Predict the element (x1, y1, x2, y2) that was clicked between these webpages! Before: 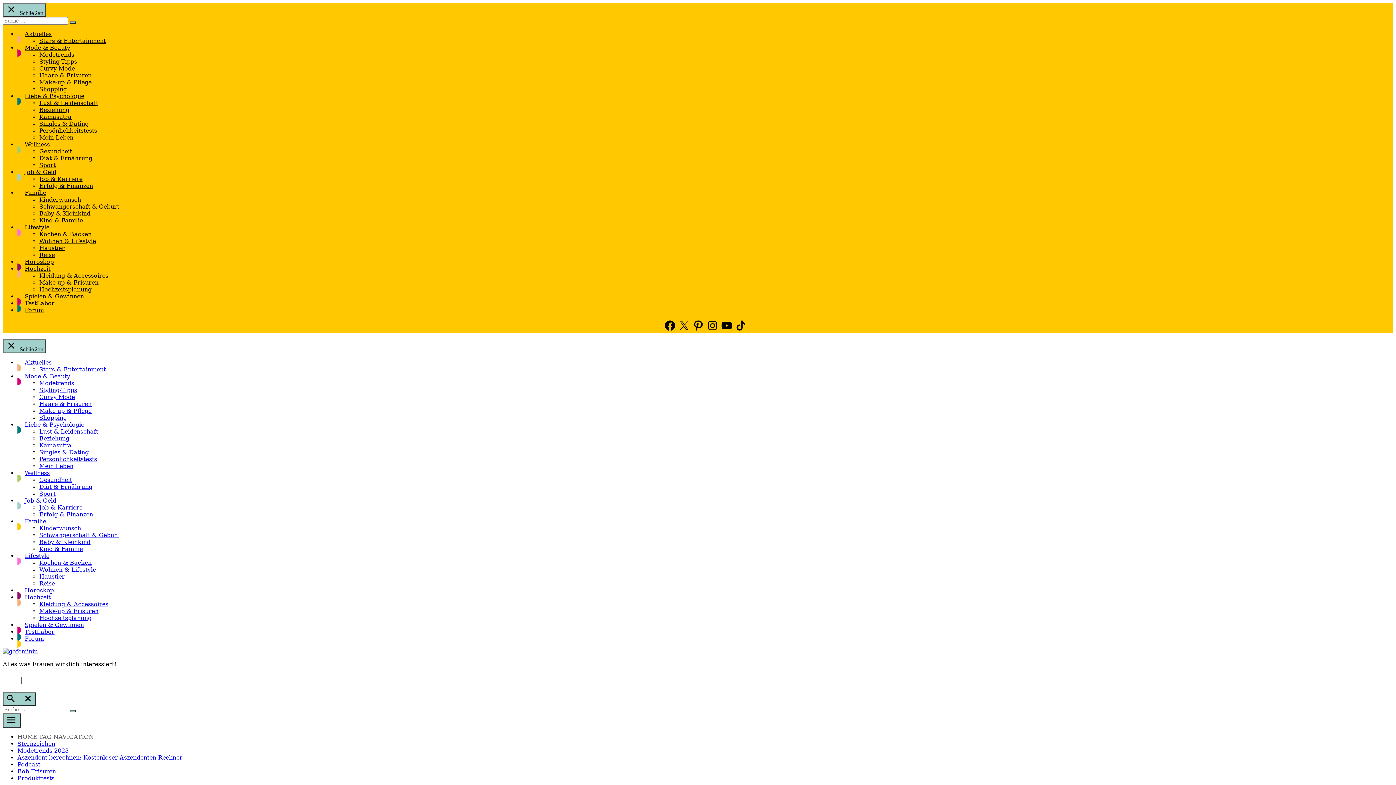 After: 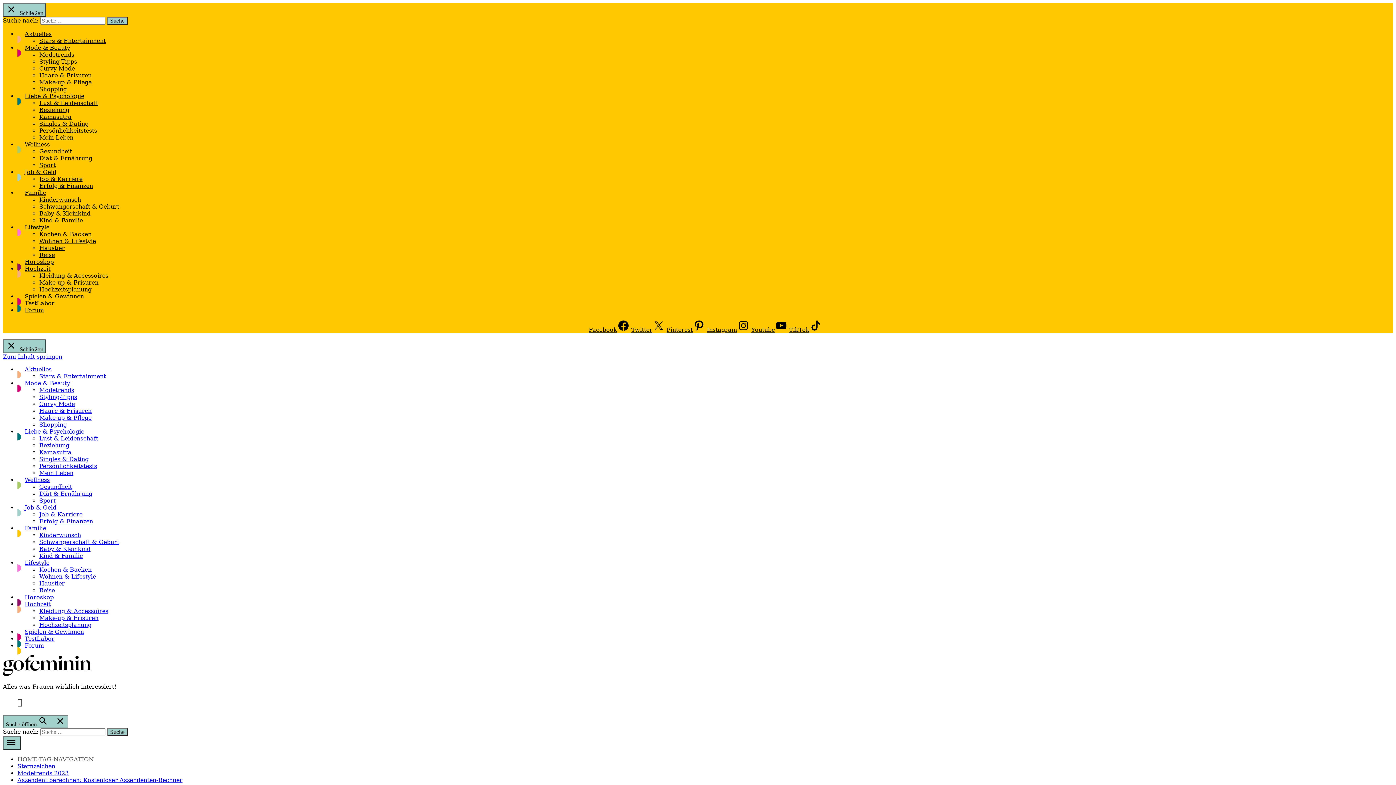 Action: bbox: (39, 148, 72, 154) label: Gesundheit